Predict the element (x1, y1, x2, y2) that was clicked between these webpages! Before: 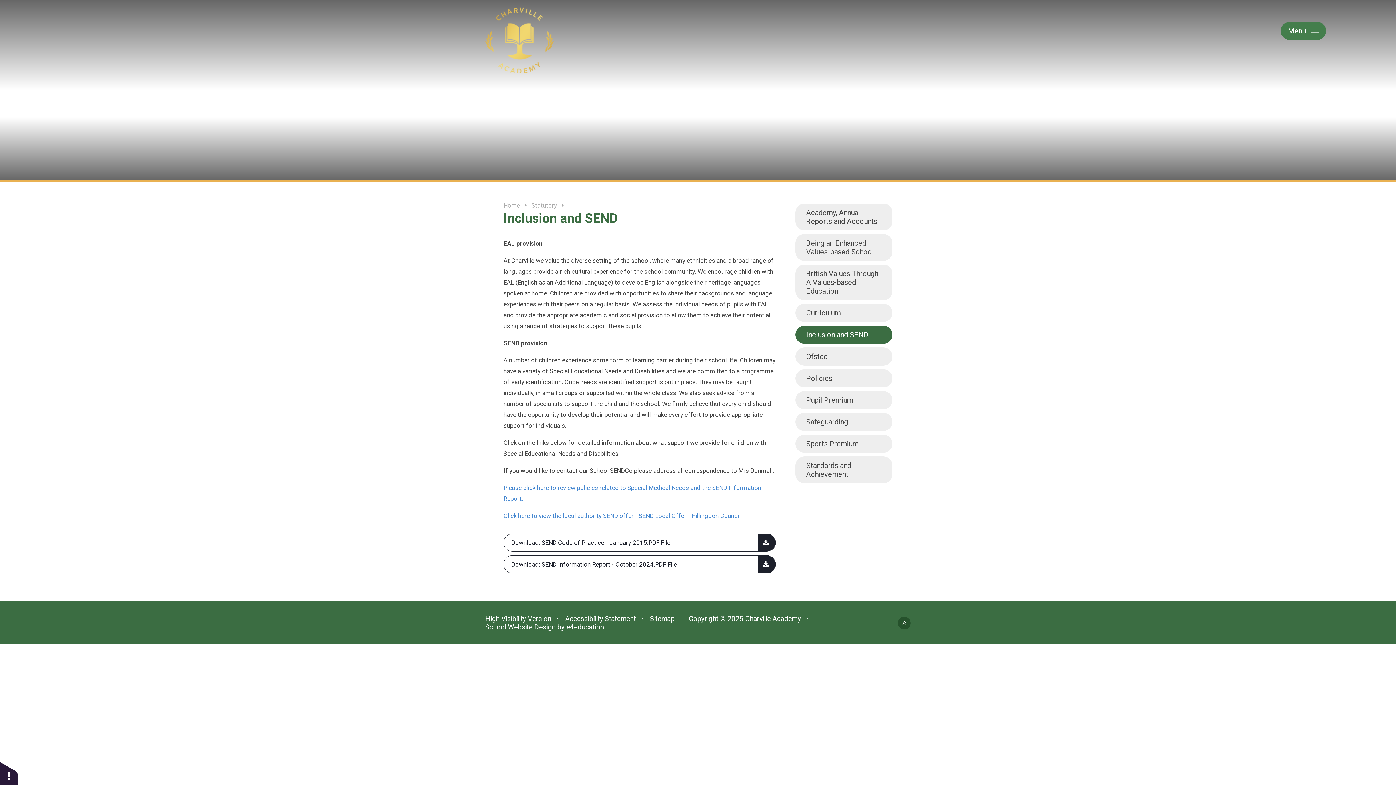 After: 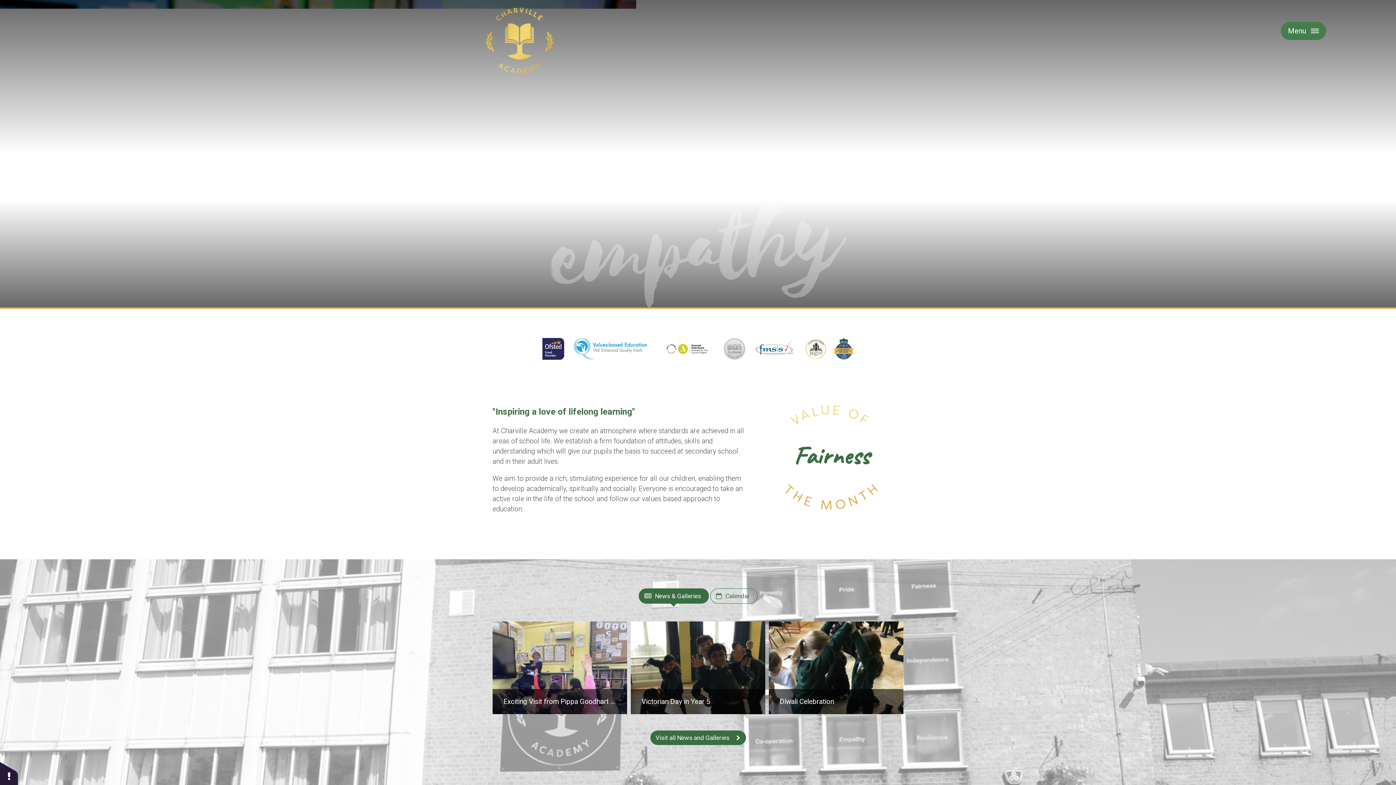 Action: bbox: (503, 201, 520, 209) label: Home